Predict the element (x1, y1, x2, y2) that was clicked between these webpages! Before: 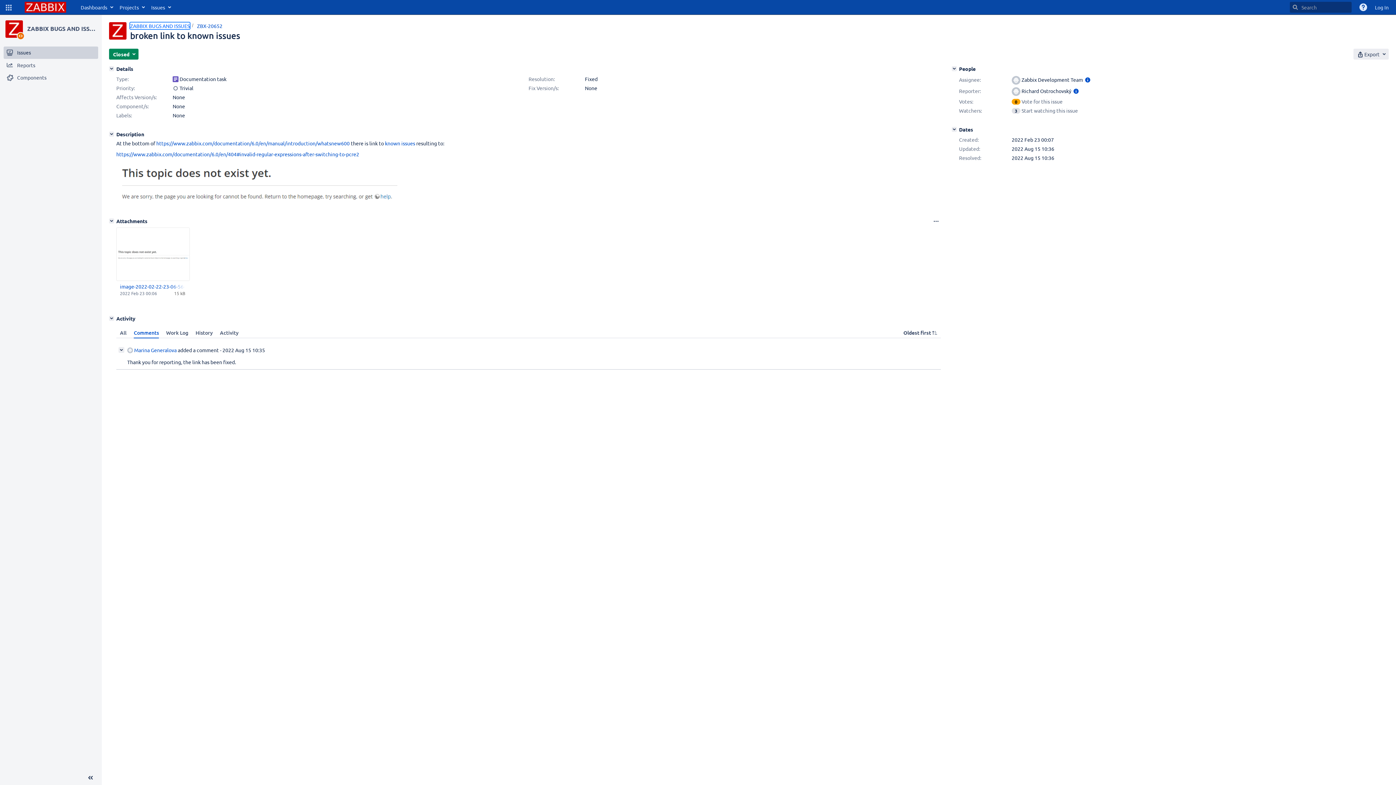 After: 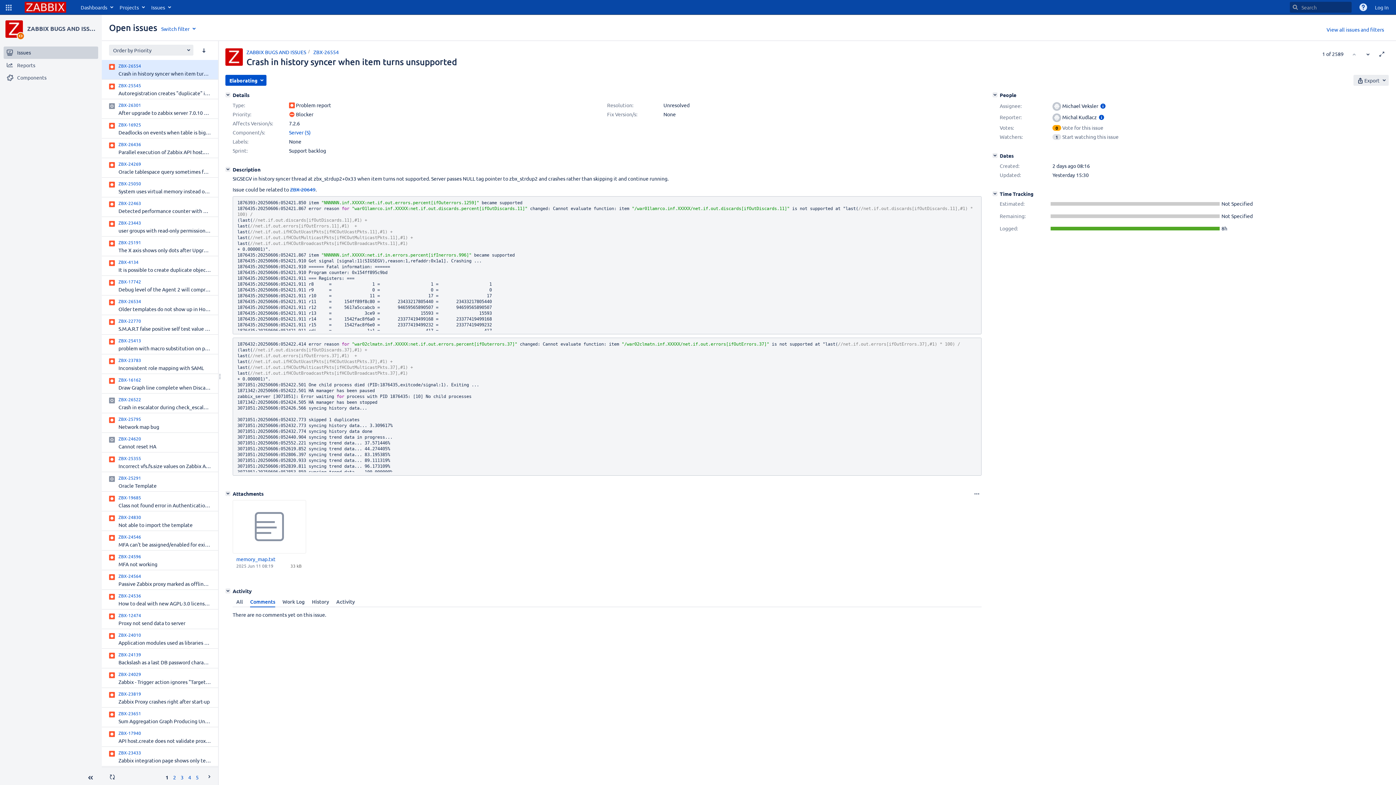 Action: label: ZABBIX BUGS AND ISSUES bbox: (130, 22, 189, 29)